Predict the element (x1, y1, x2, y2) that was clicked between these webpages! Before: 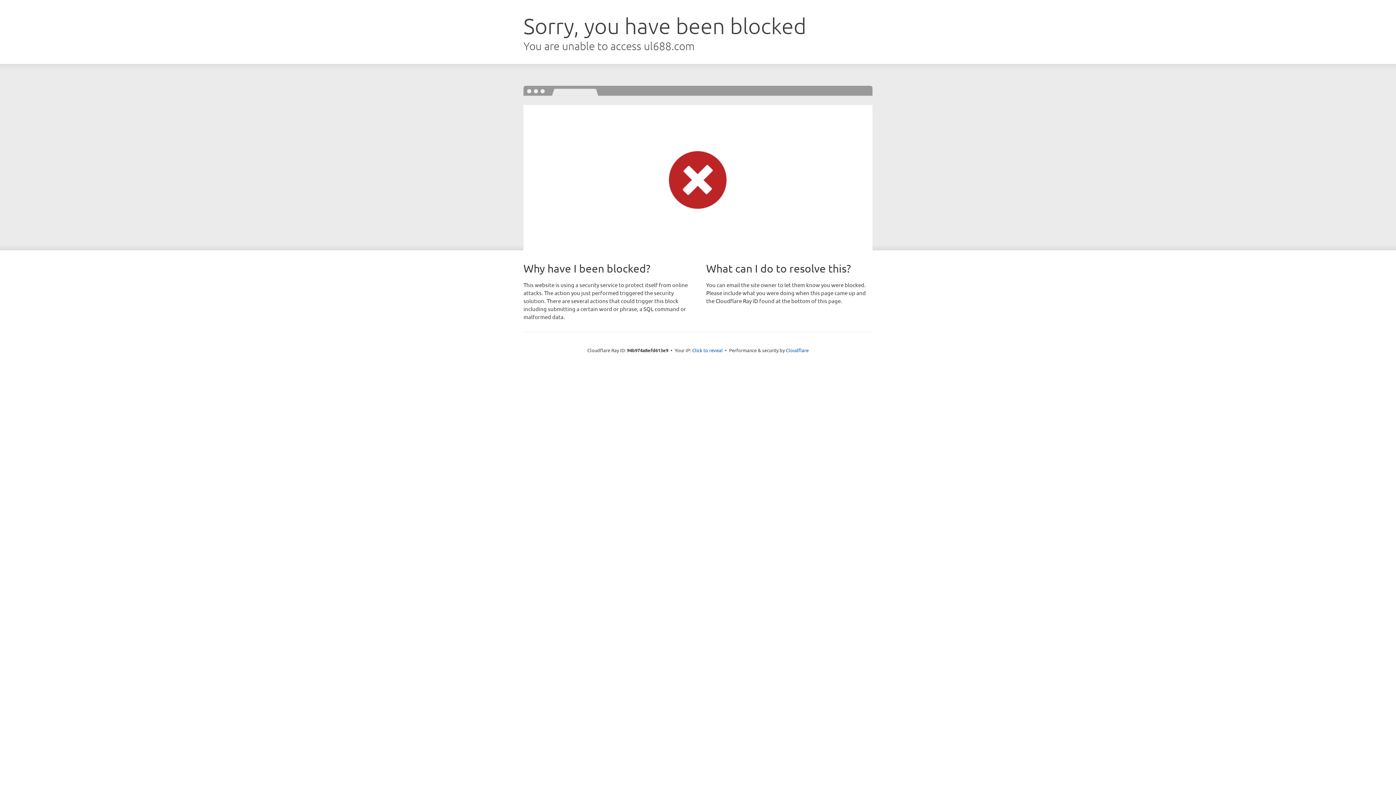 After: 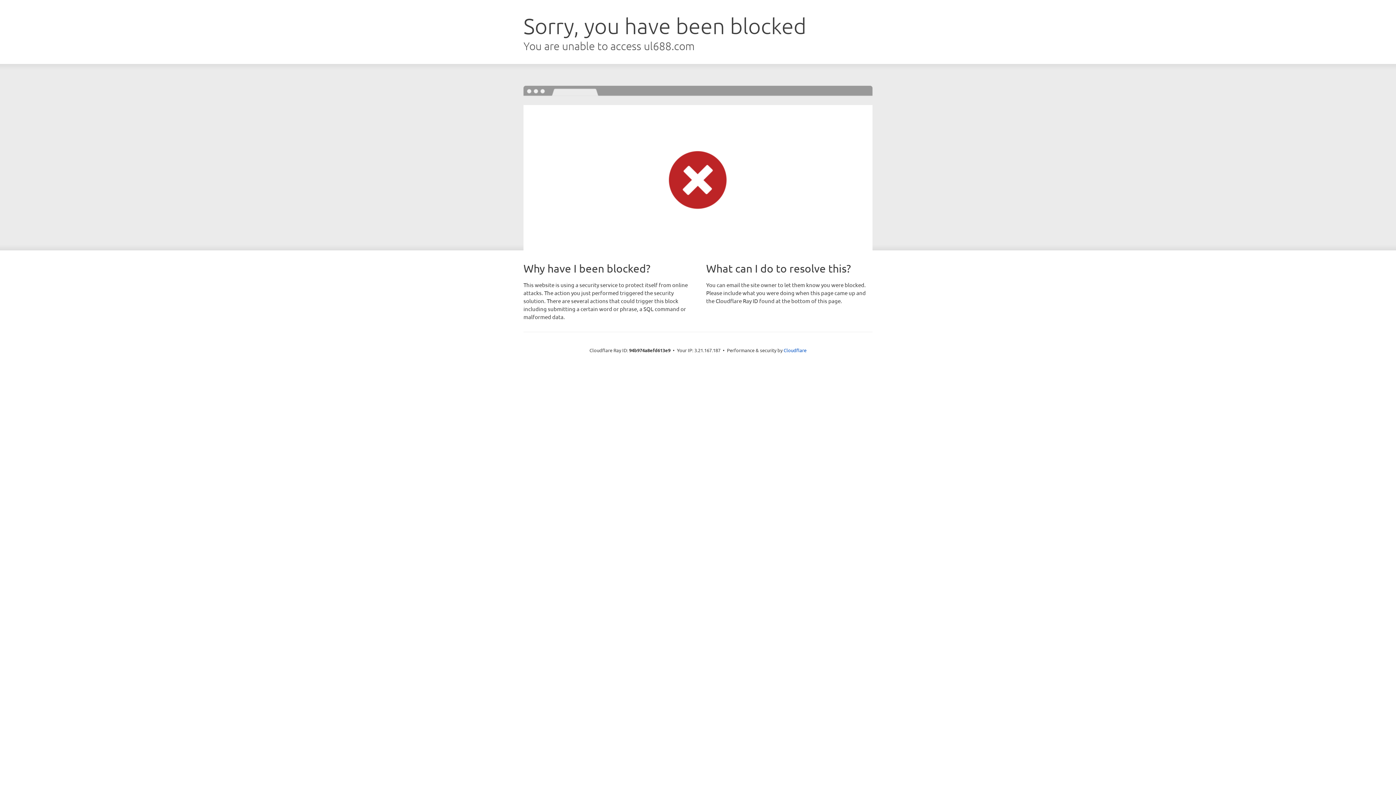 Action: label: Click to reveal bbox: (692, 346, 722, 353)